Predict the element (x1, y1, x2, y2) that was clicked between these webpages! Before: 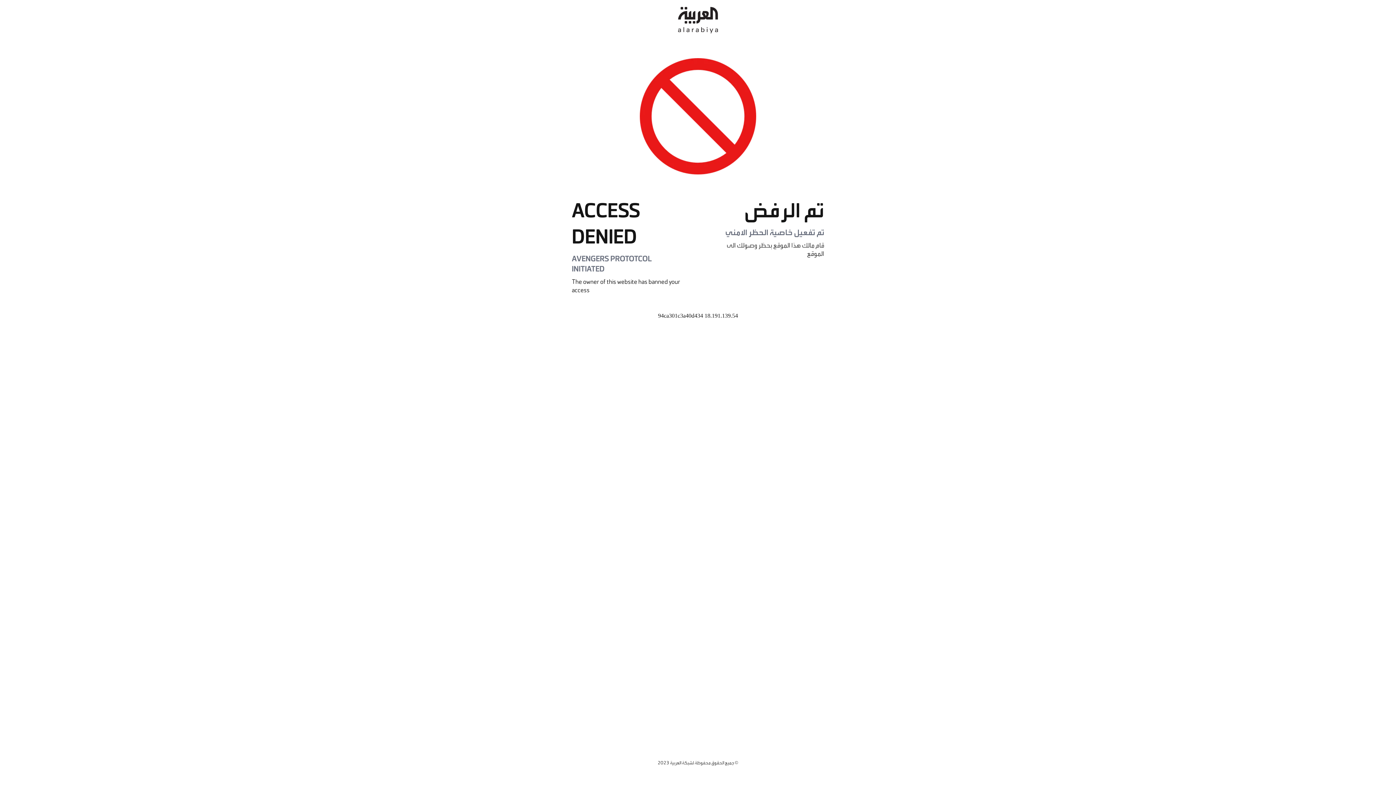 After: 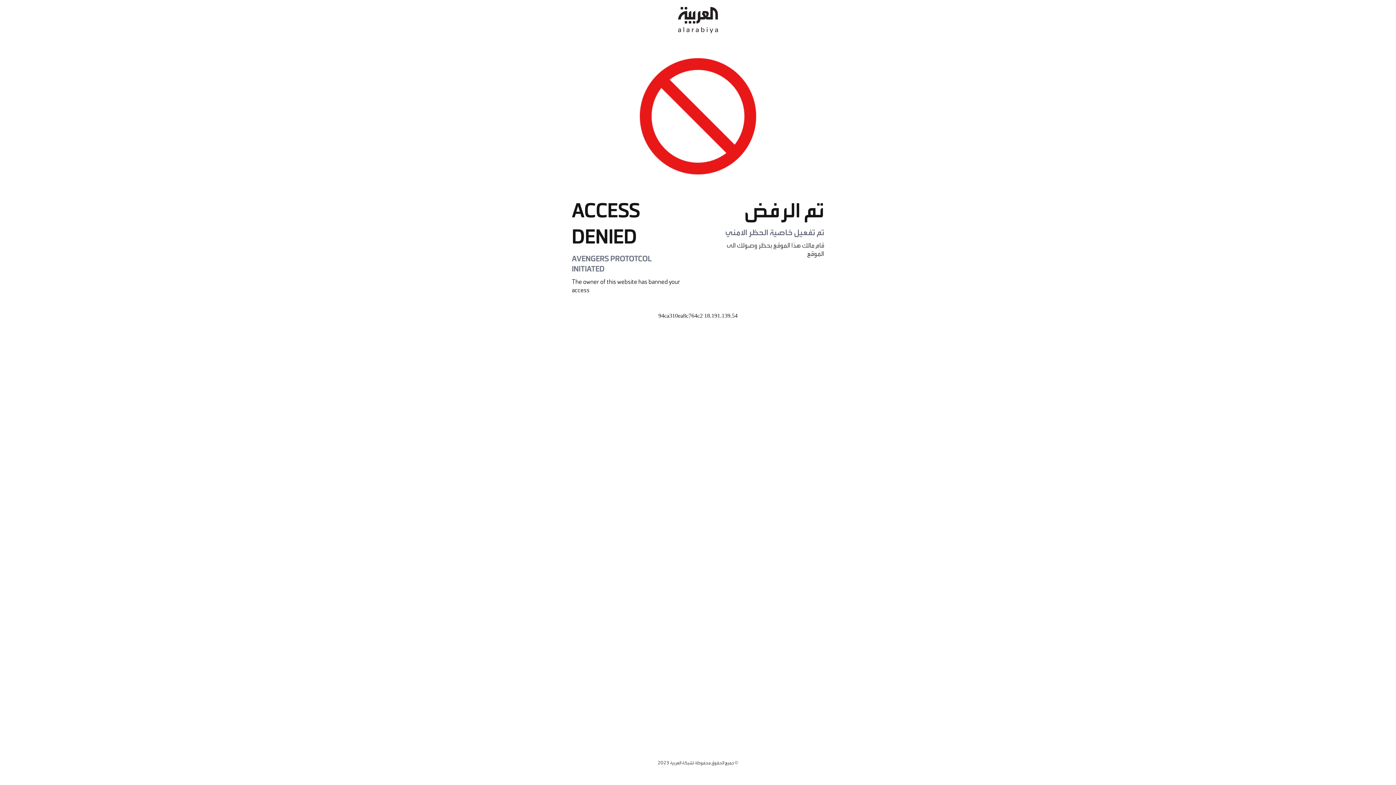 Action: bbox: (678, 0, 718, 40)